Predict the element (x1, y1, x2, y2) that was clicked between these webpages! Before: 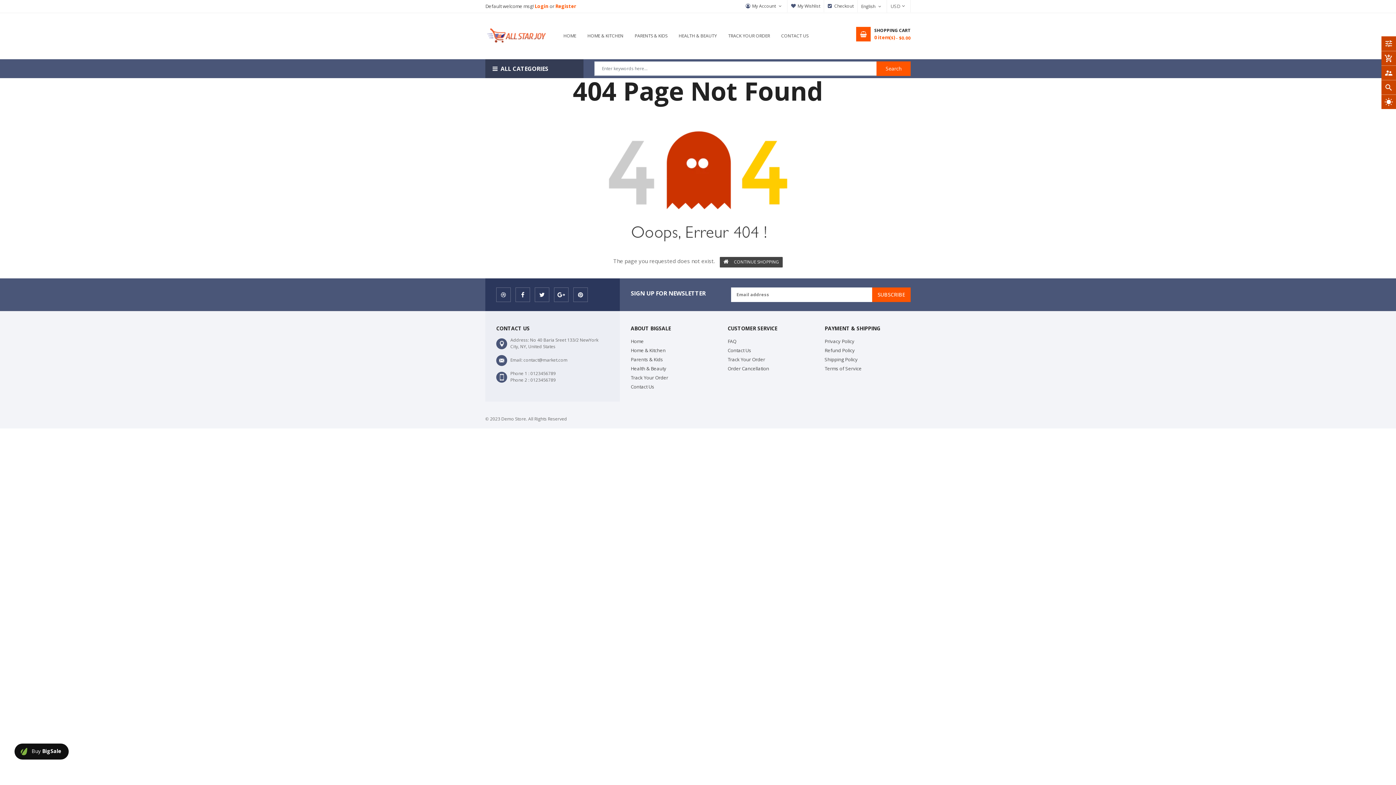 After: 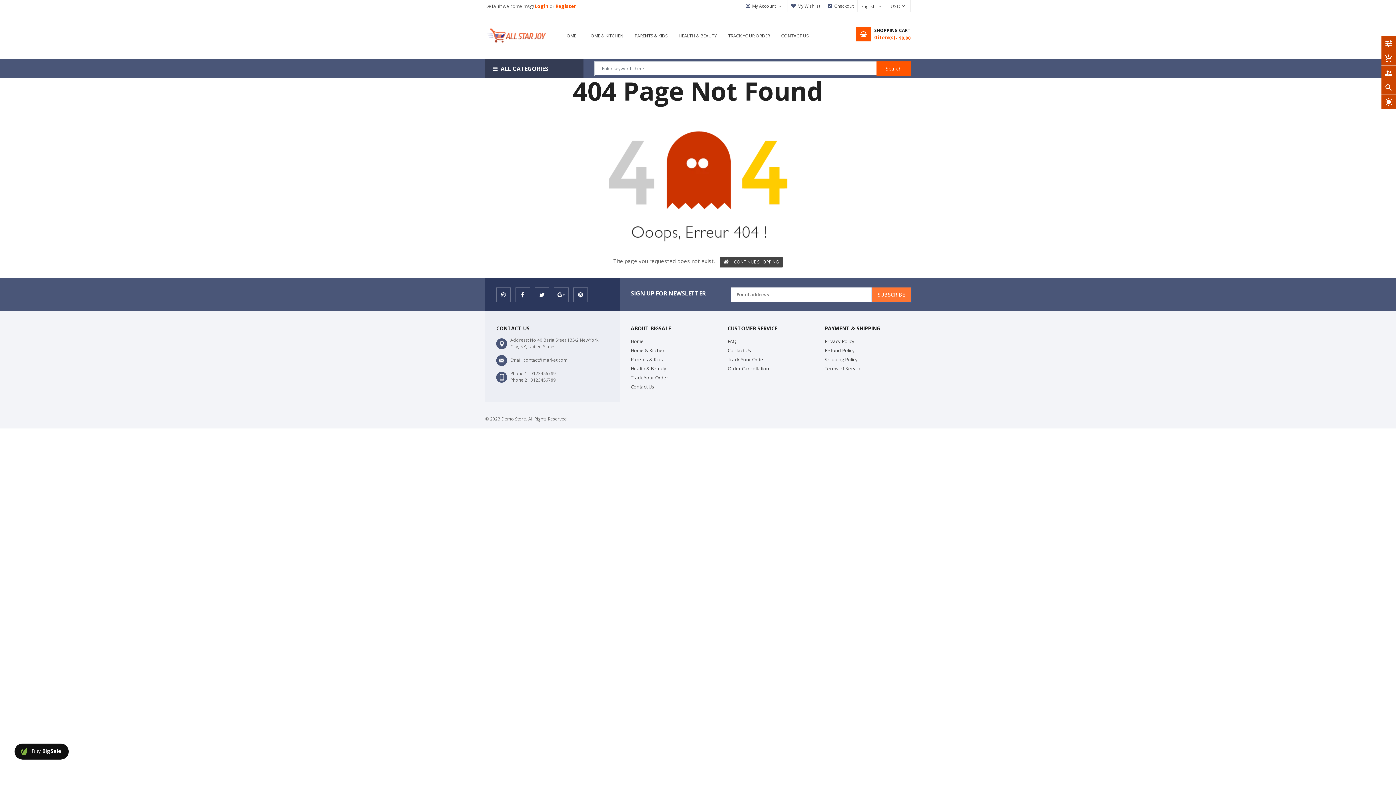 Action: bbox: (872, 287, 910, 302) label: SUBSCRIBE